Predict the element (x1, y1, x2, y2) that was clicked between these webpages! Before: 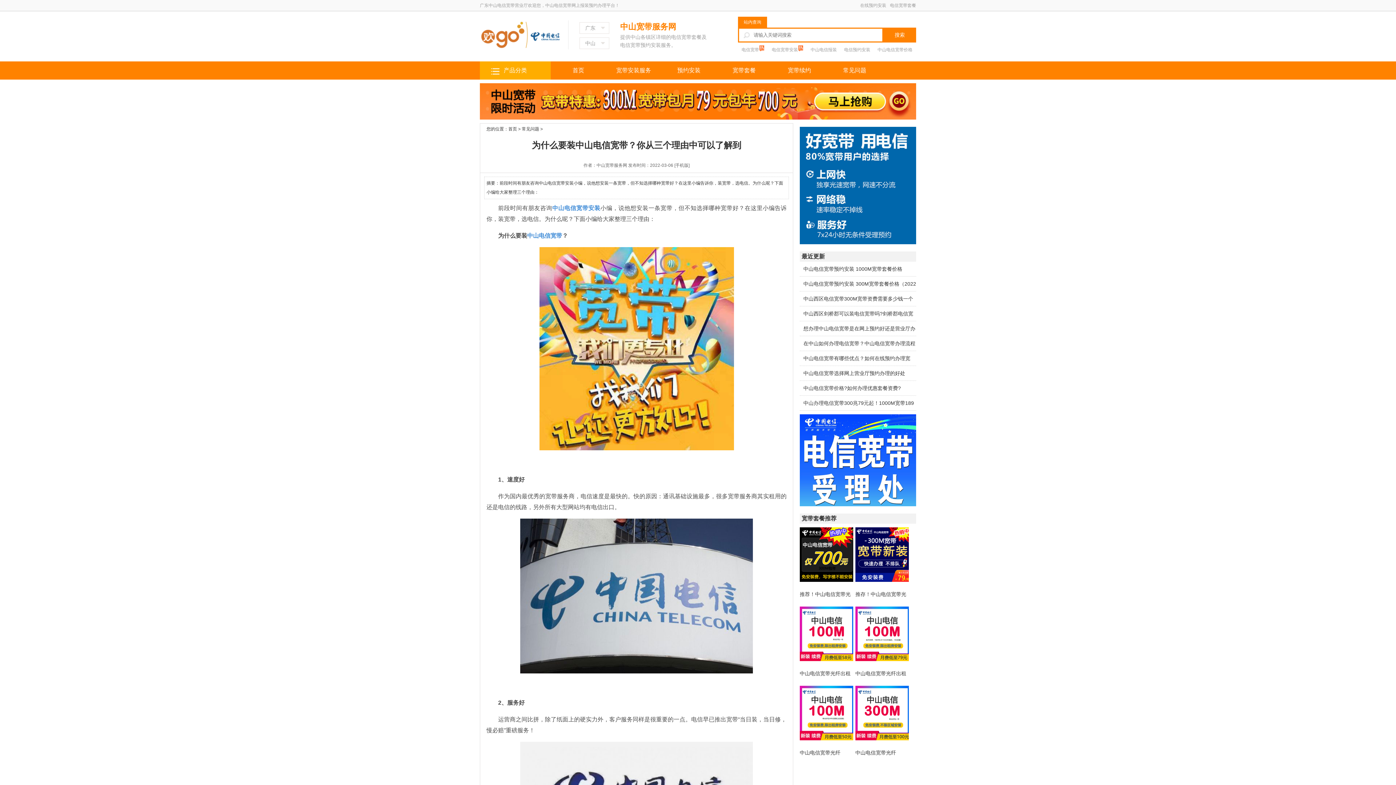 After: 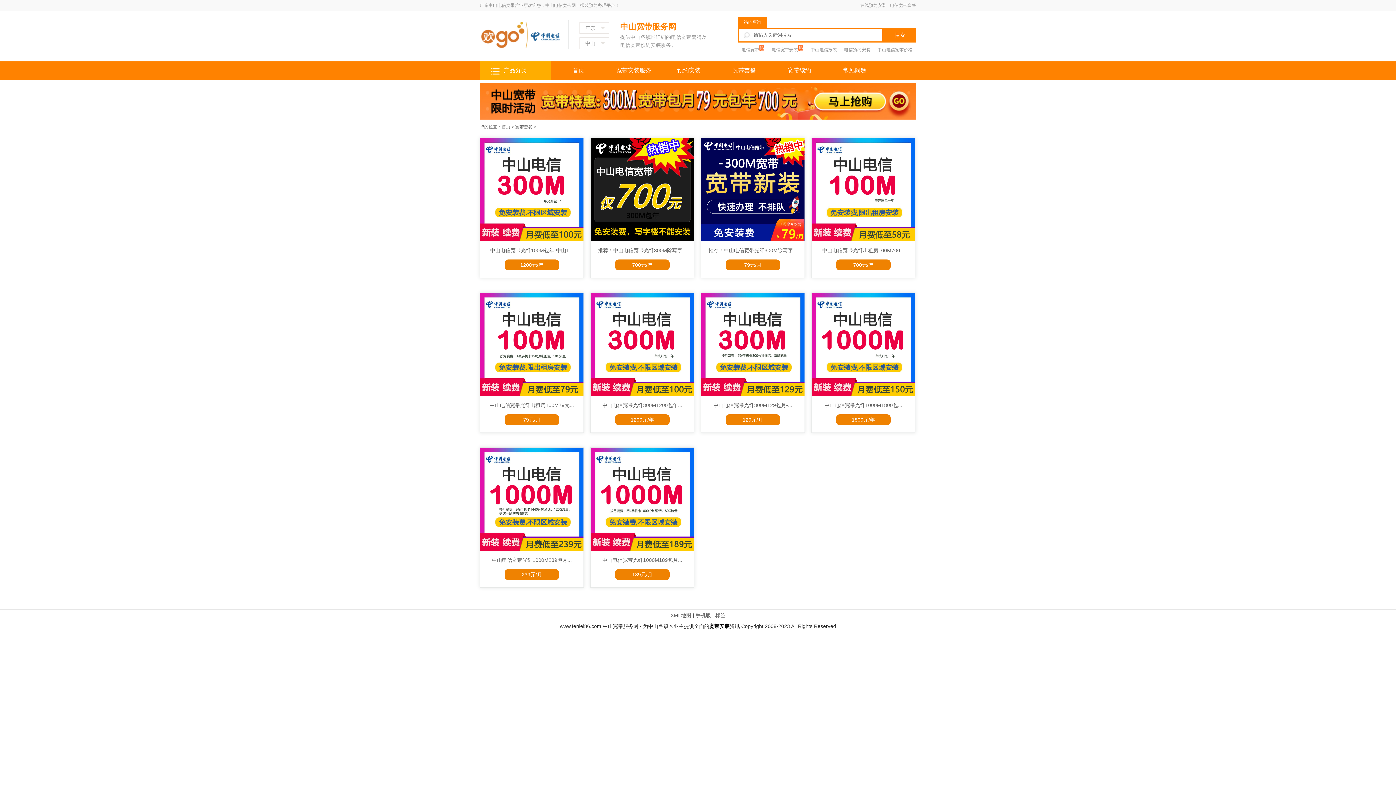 Action: label: 宽带套餐 bbox: (716, 61, 772, 79)